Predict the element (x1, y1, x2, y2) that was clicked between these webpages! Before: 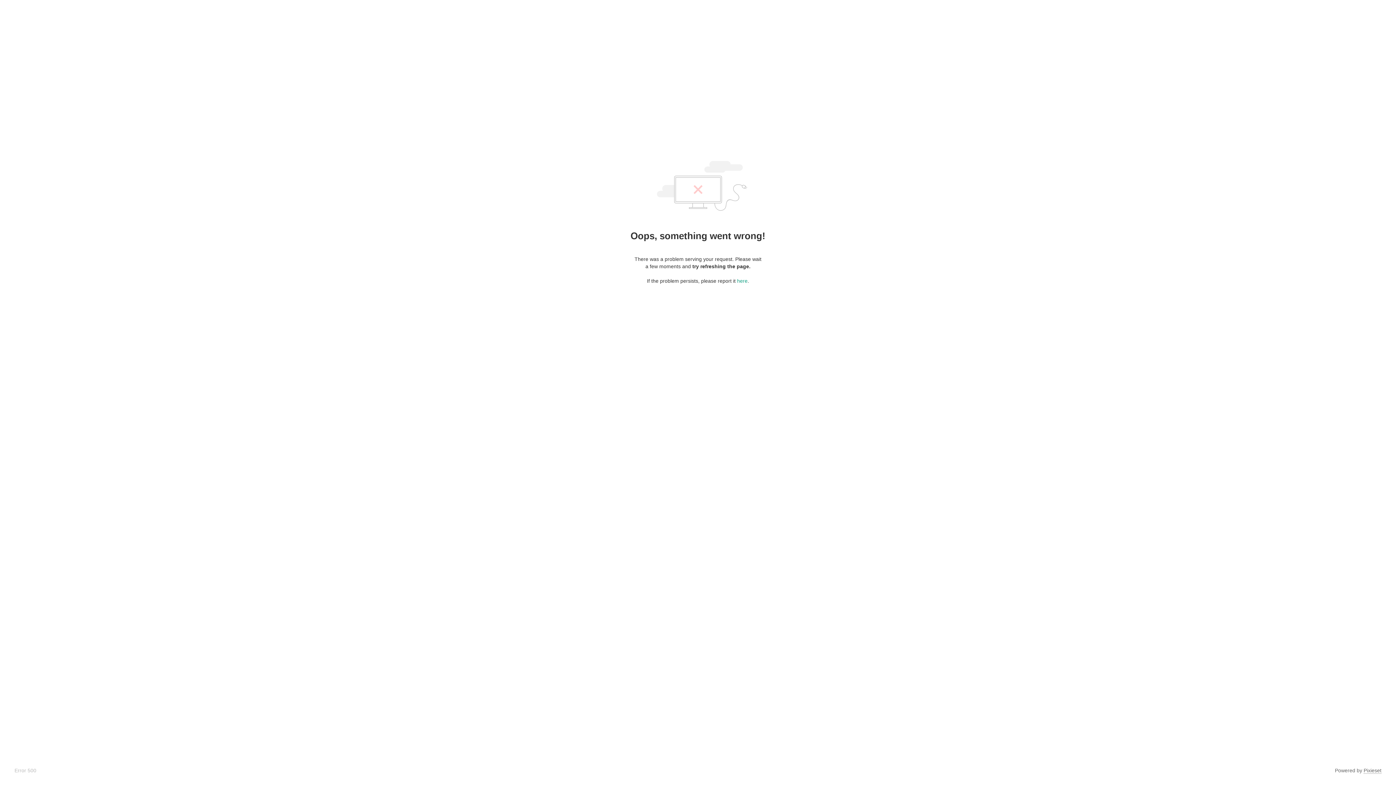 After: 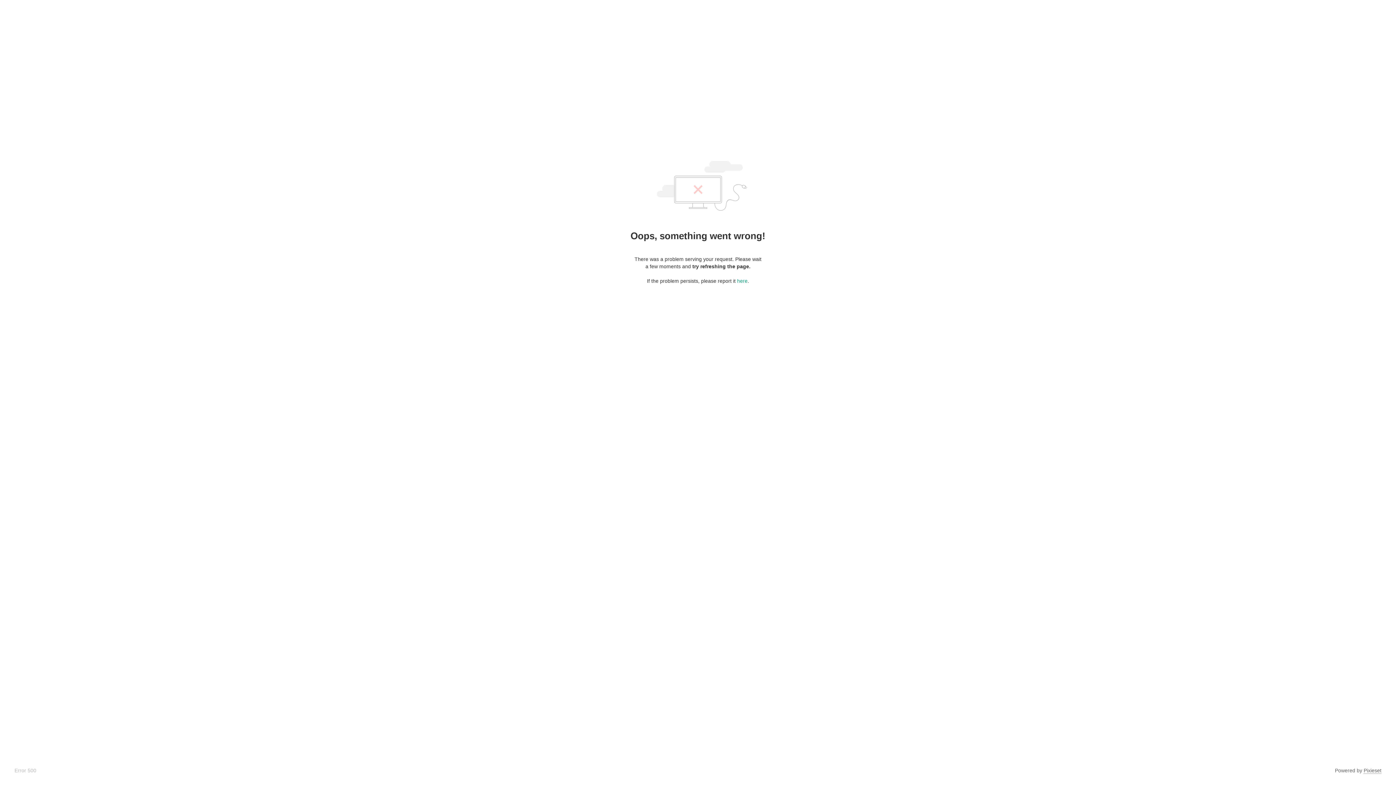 Action: bbox: (1364, 768, 1381, 774) label: Pixieset